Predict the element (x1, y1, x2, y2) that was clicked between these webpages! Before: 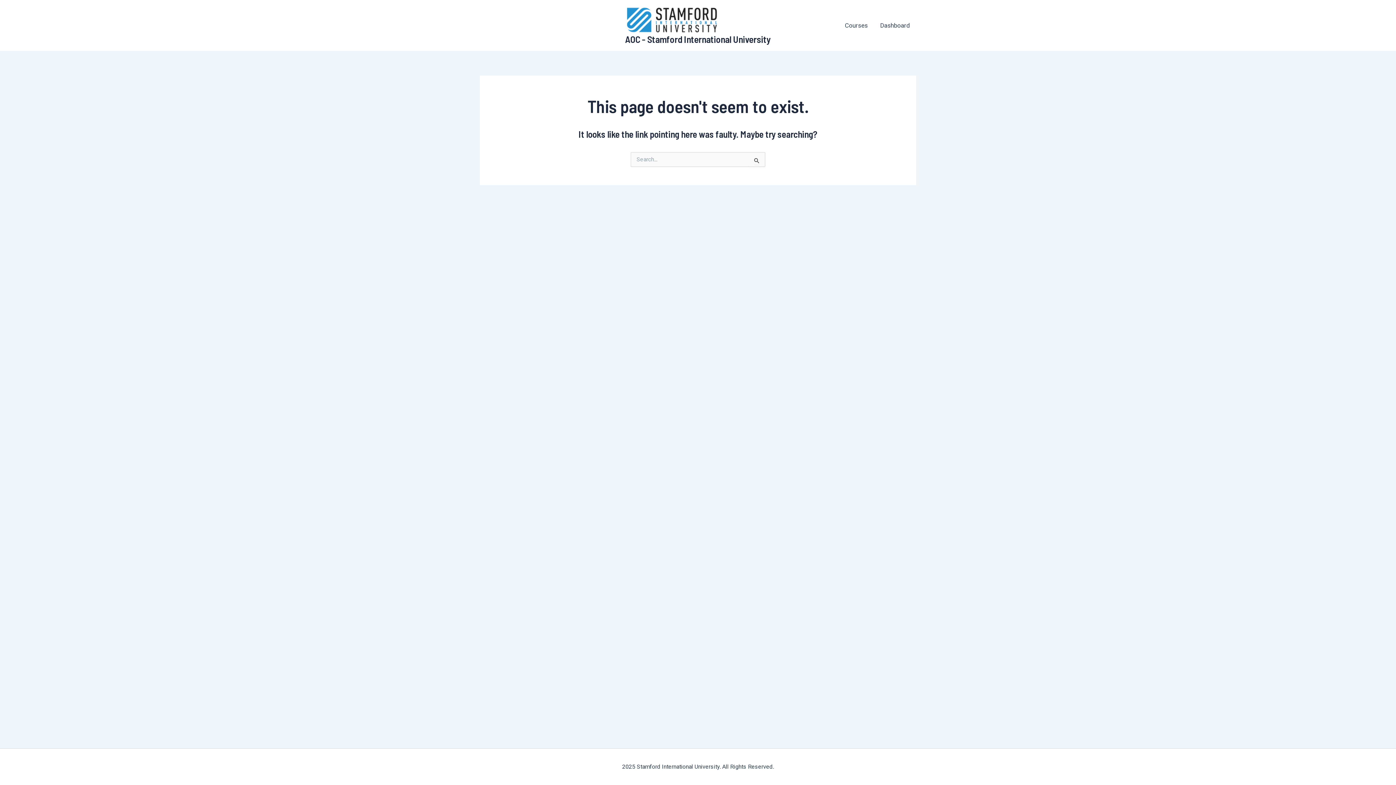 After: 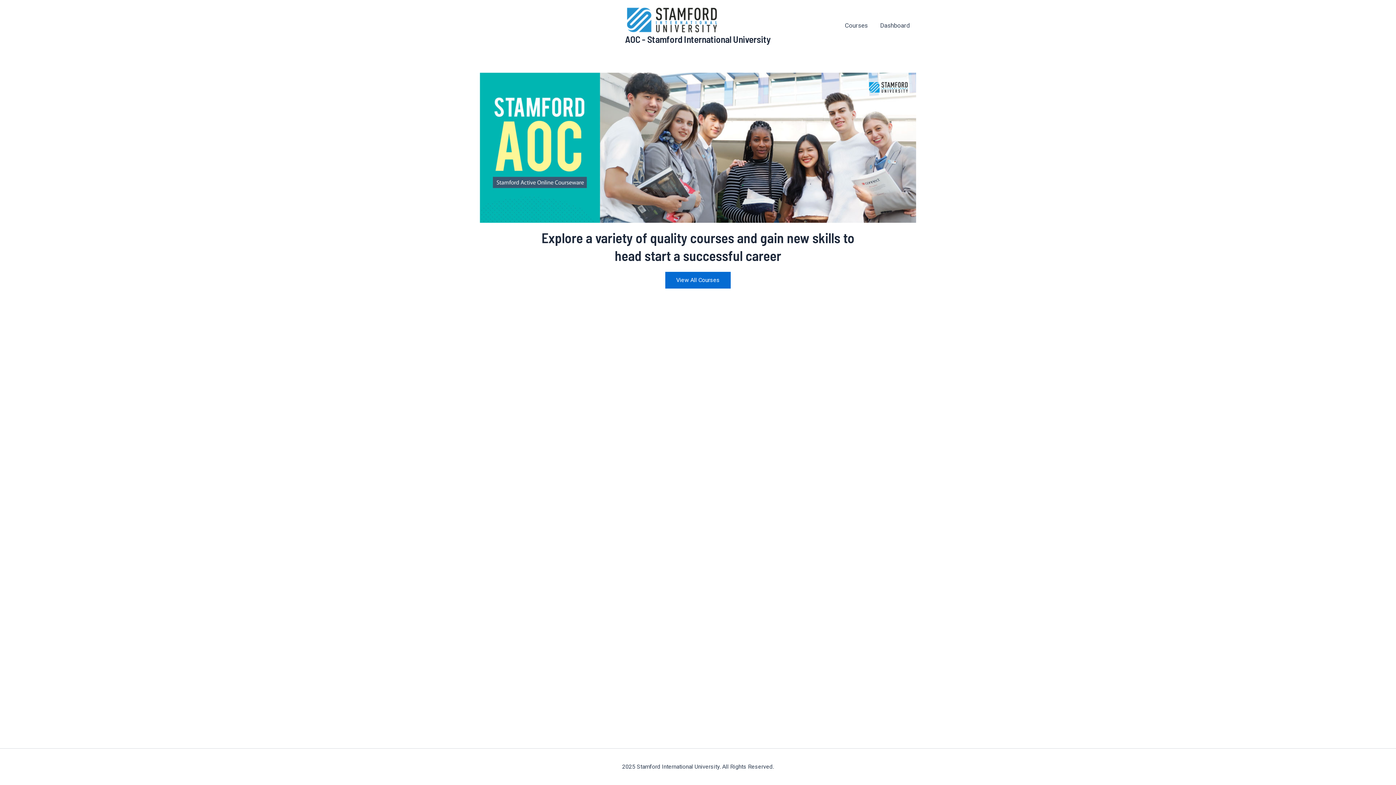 Action: bbox: (625, 33, 771, 44) label: AOC - Stamford International University